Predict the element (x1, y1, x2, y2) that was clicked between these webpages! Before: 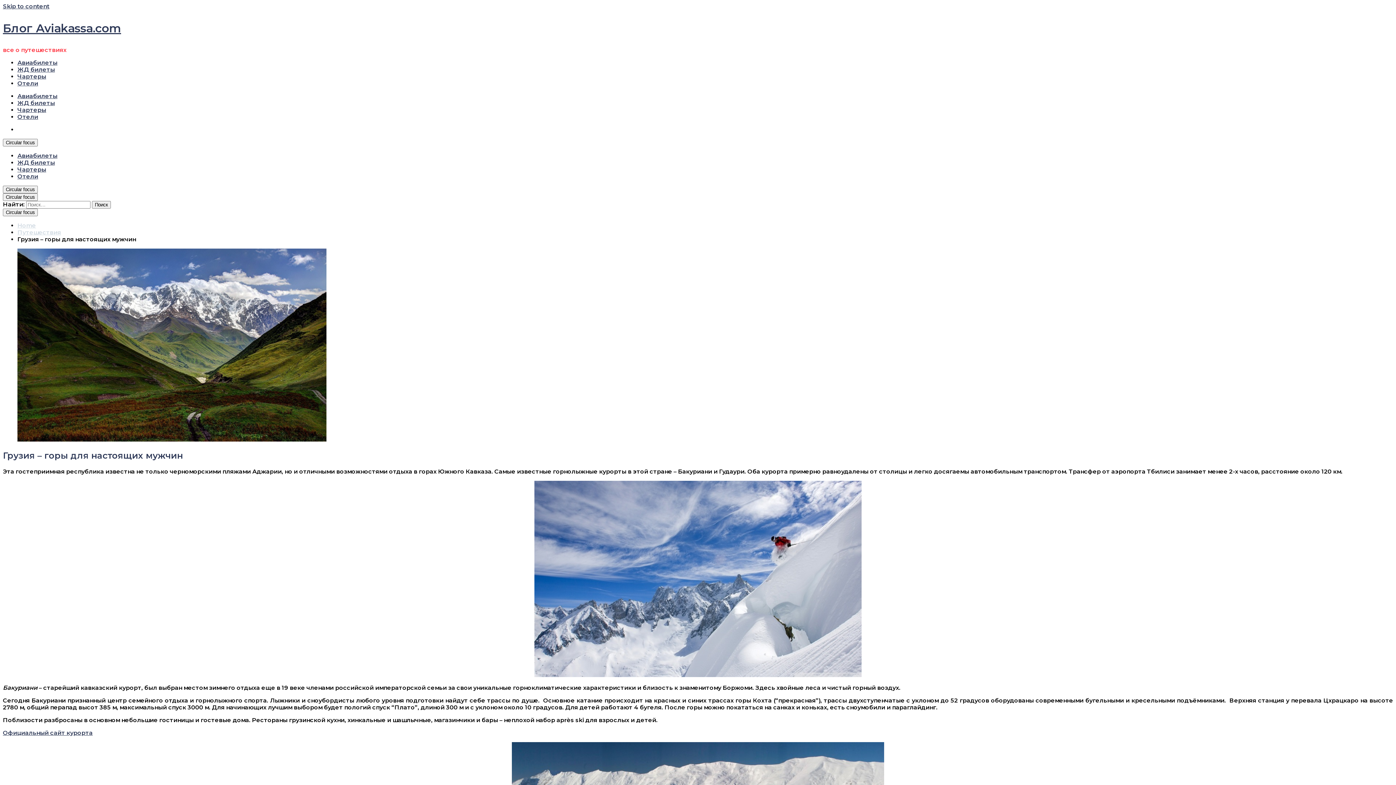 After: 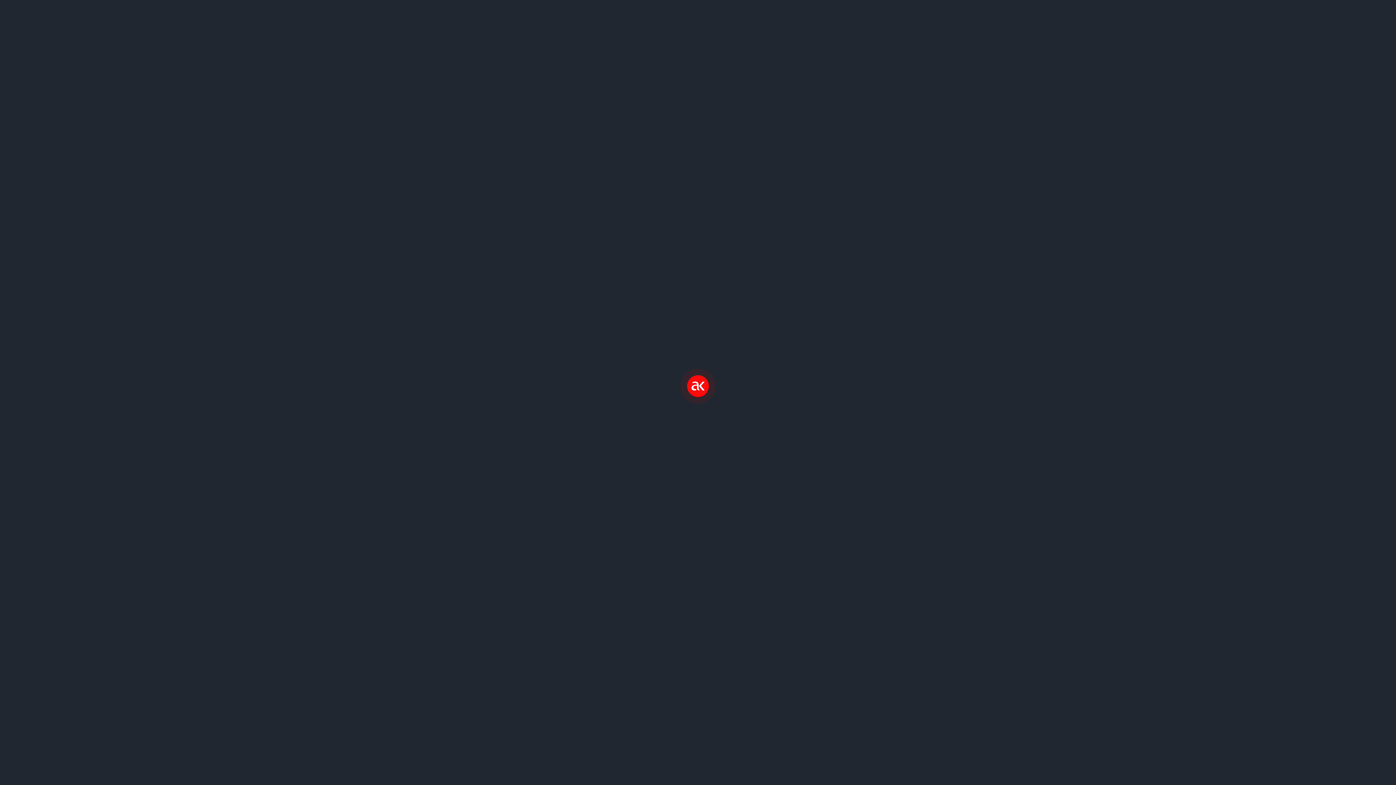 Action: label: Чартеры bbox: (17, 73, 46, 80)